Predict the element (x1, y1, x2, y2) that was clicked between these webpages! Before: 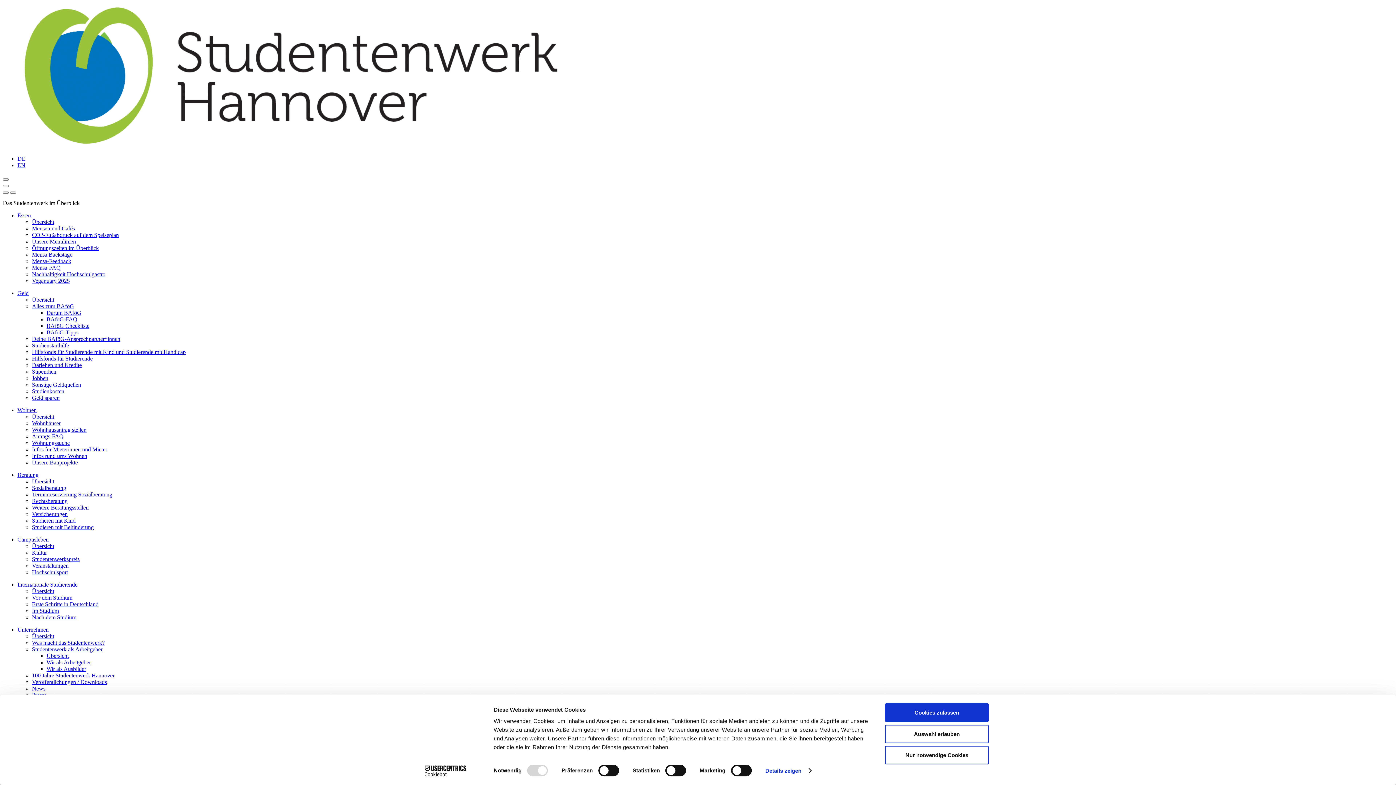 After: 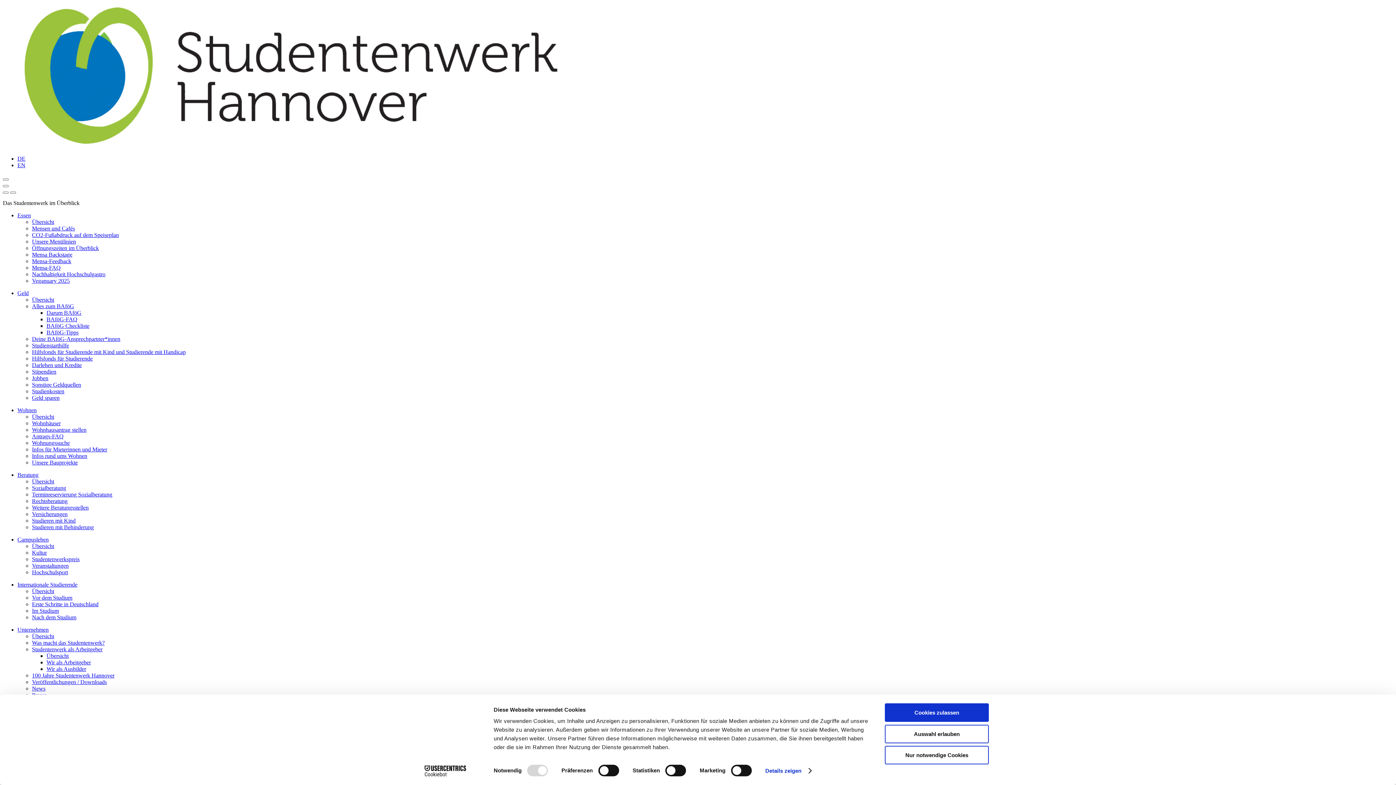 Action: label: Infos rund ums Wohnen bbox: (32, 453, 87, 459)